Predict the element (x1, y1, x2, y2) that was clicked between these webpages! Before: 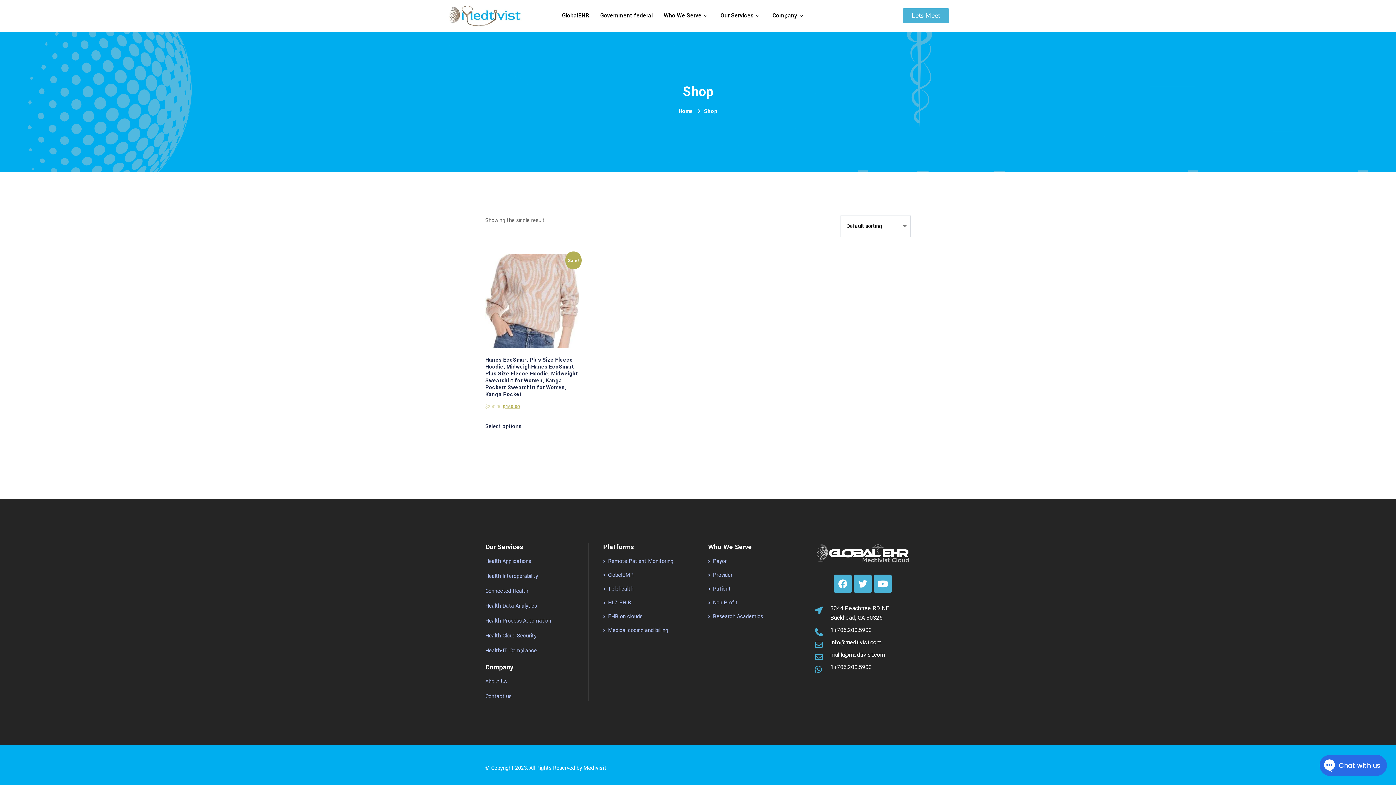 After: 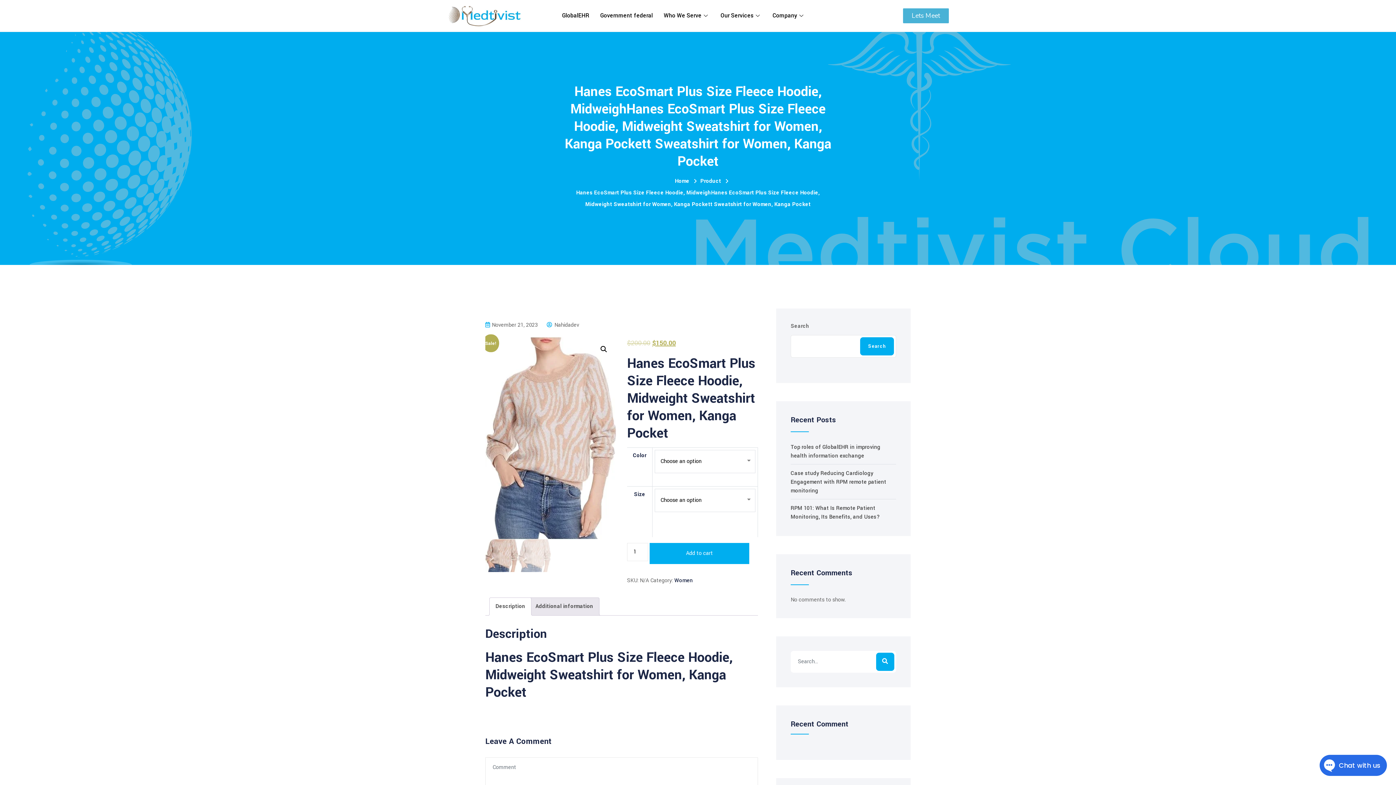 Action: bbox: (485, 254, 579, 412) label: Sale!
Hanes EcoSmart Plus Size Fleece Hoodie, MidweighHanes EcoSmart Plus Size Fleece Hoodie, Midweight Sweatshirt for Women, Kanga Pockett Sweatshirt for Women, Kanga Pocket
$200.00 $150.00